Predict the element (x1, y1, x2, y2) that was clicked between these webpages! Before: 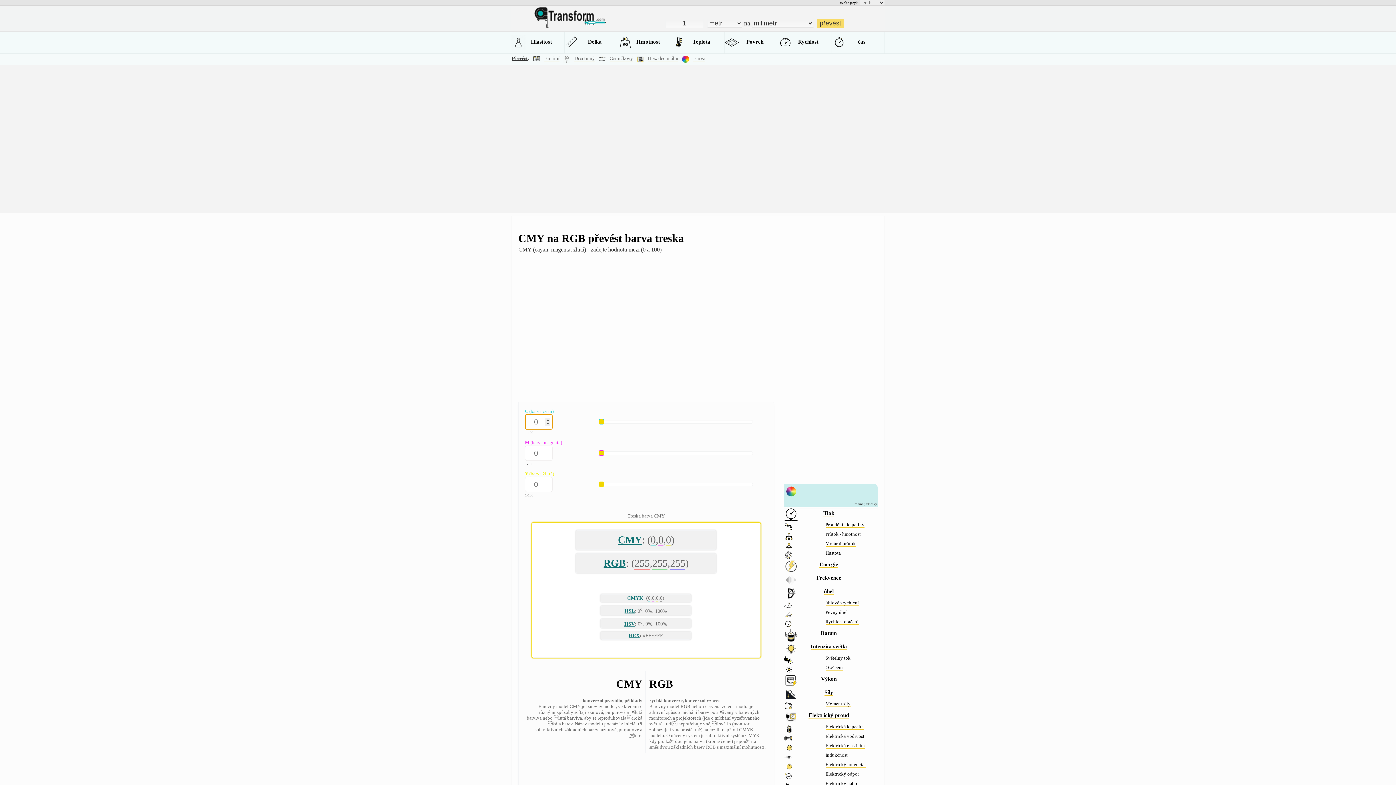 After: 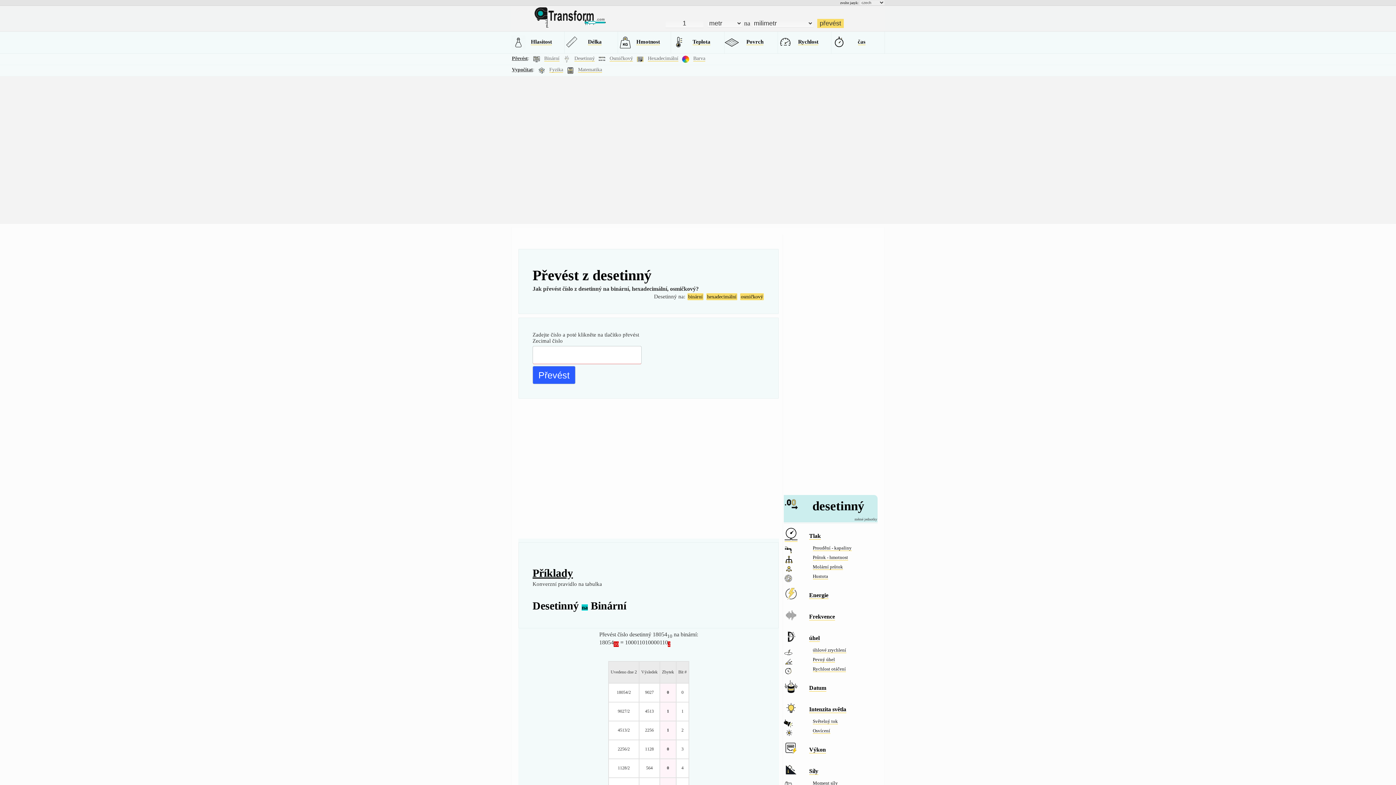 Action: label: Desetinný bbox: (574, 55, 594, 61)